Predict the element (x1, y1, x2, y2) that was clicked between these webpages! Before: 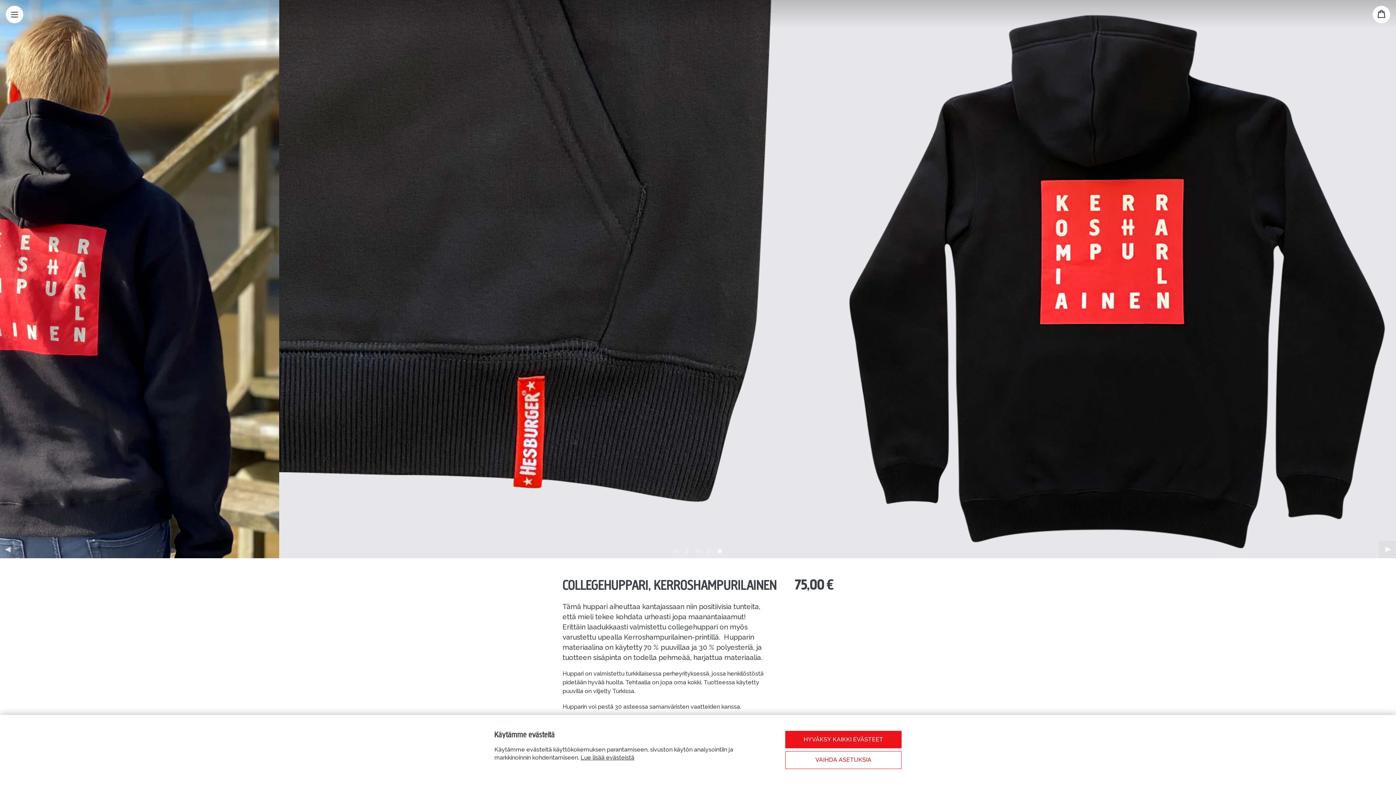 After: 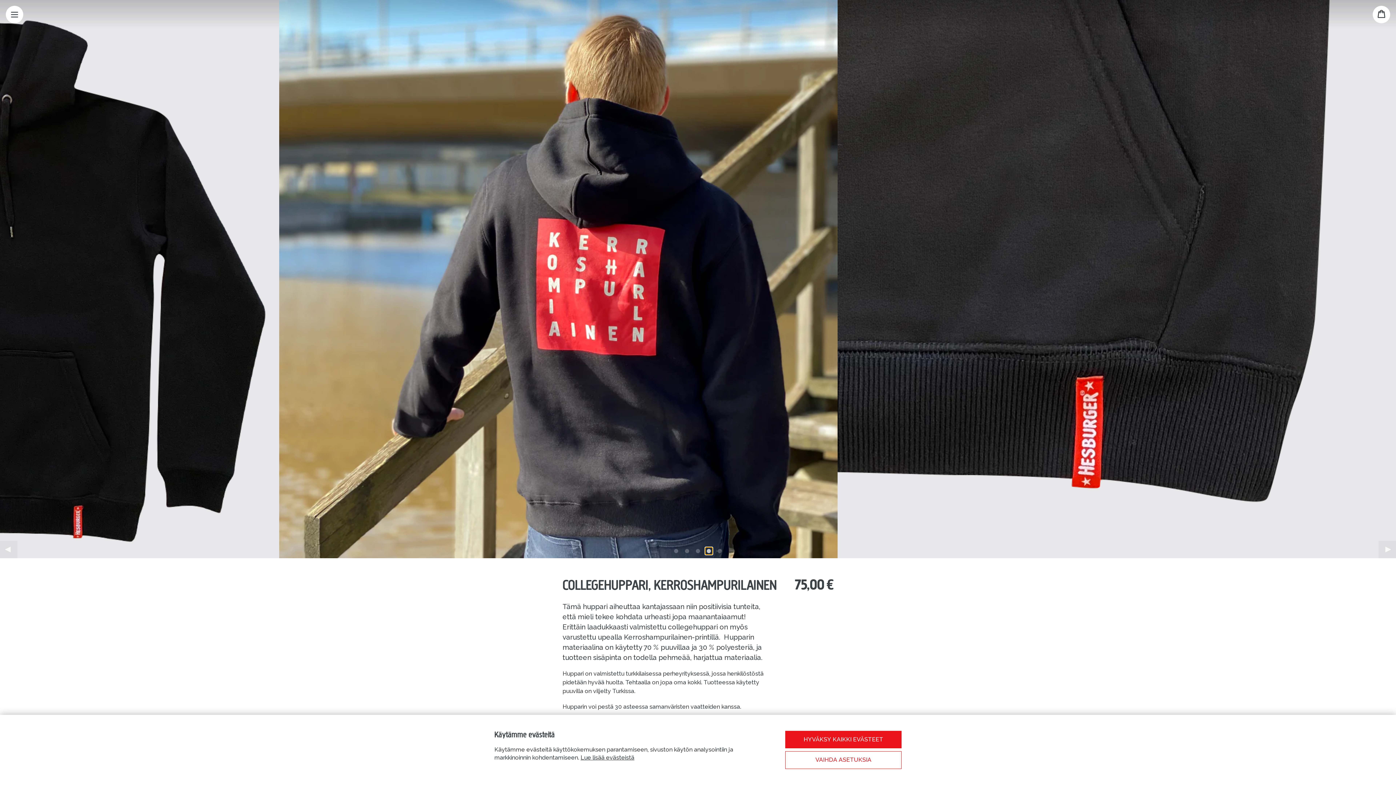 Action: label: Siirry dialle 4 bbox: (705, 547, 712, 554)